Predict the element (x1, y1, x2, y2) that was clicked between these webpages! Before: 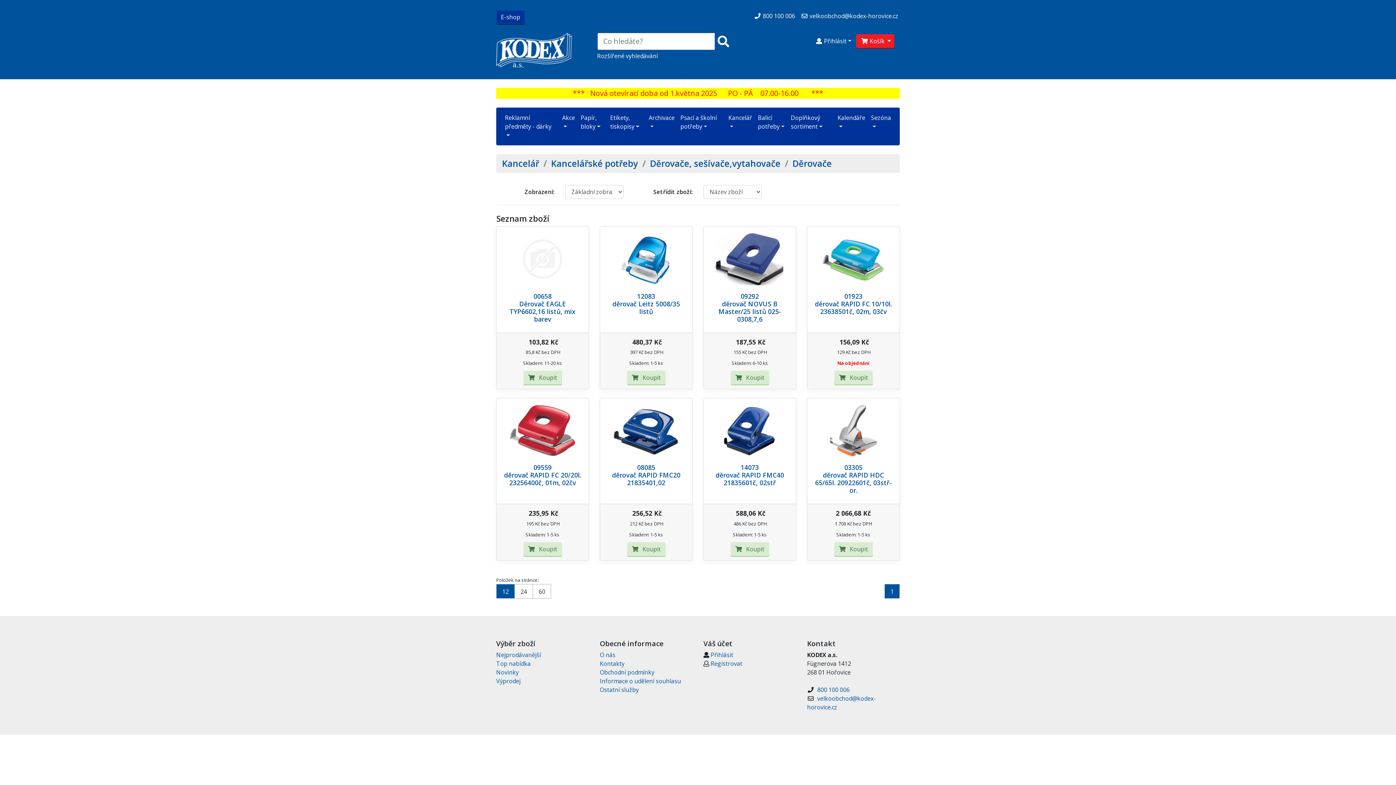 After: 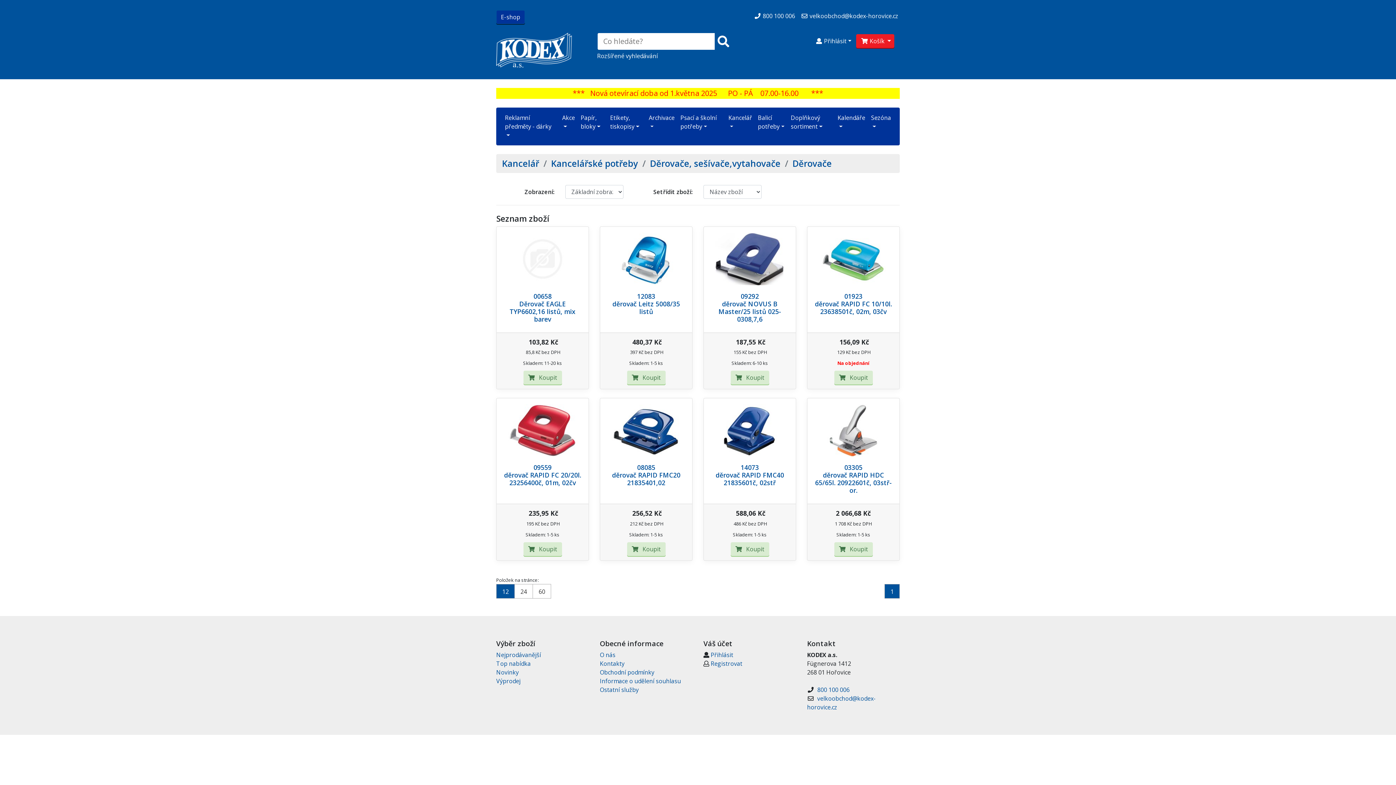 Action: bbox: (0, 0, 1396, 785)